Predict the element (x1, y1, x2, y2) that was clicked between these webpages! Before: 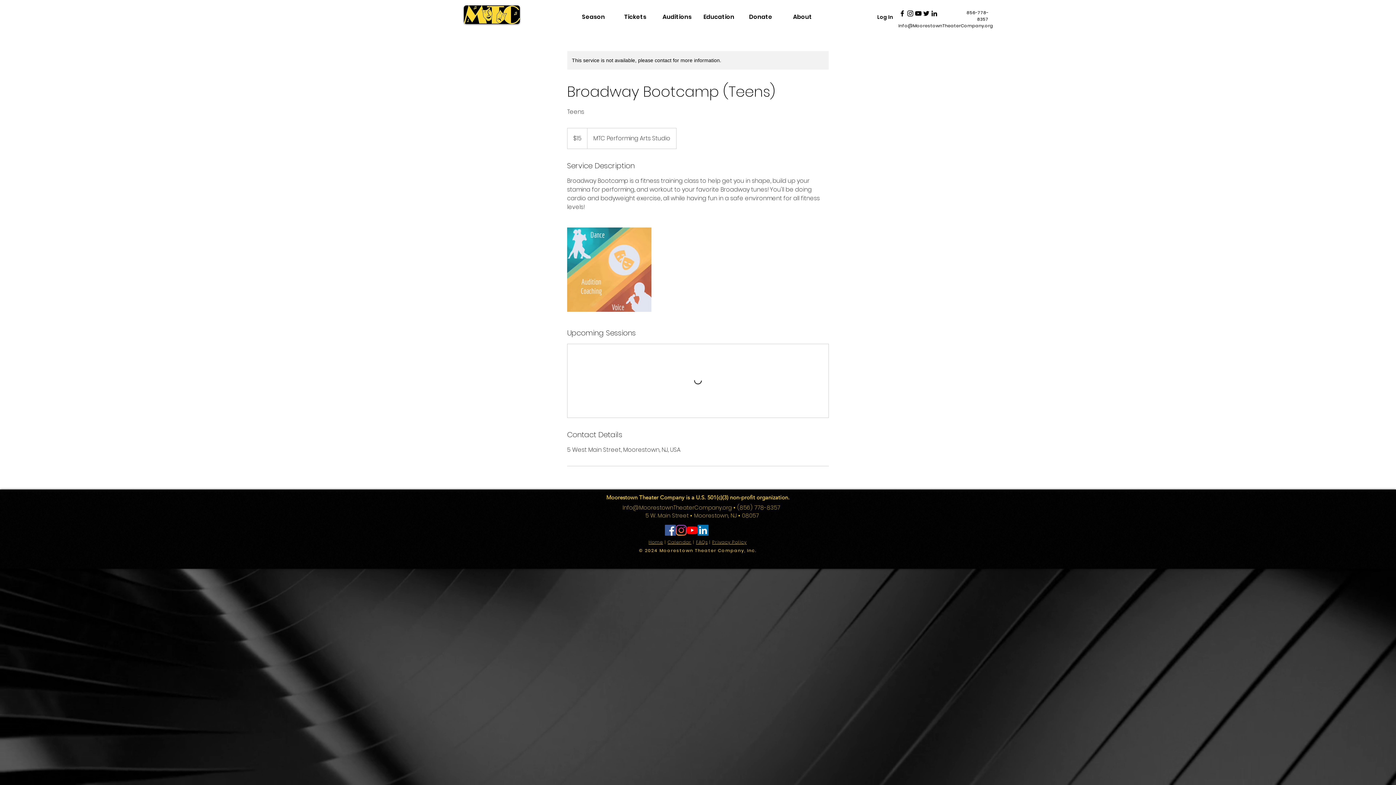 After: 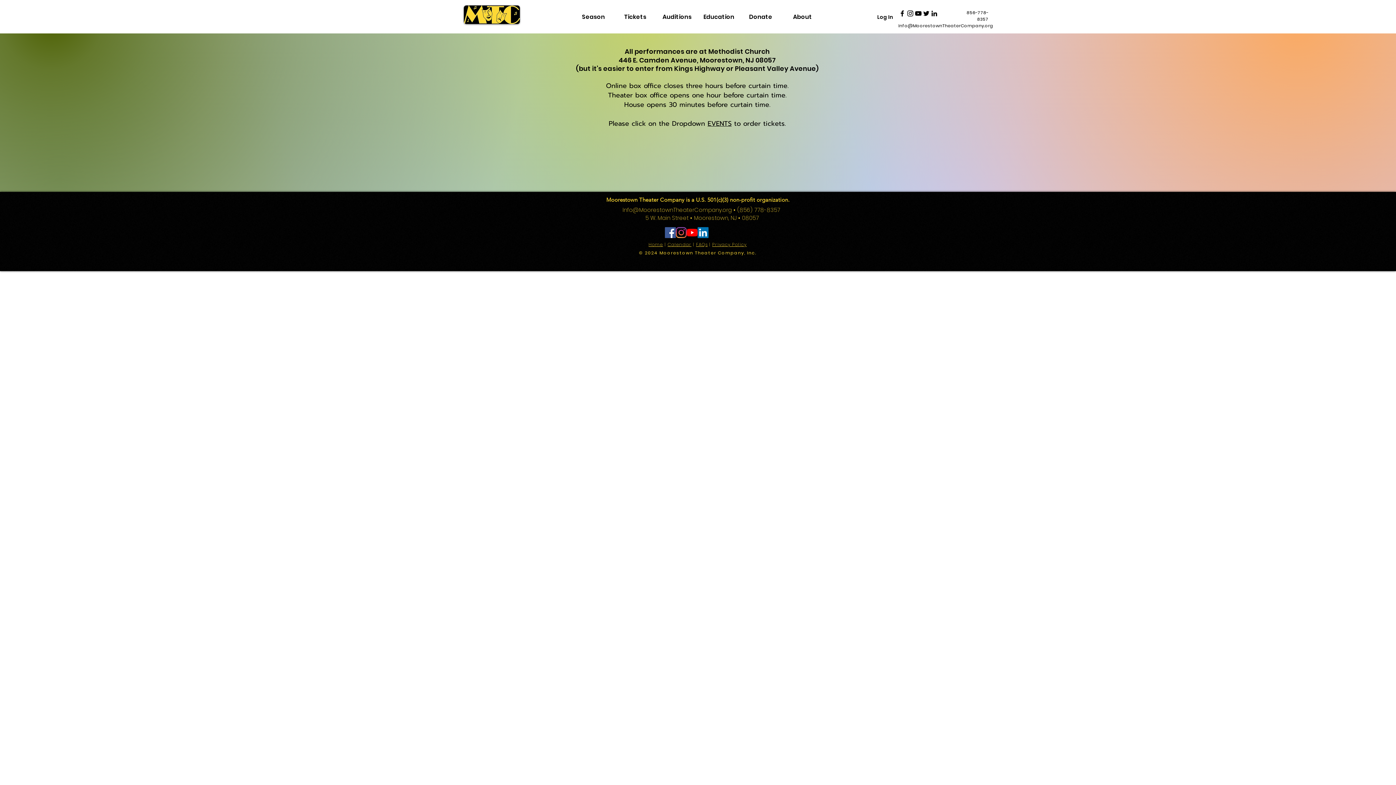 Action: bbox: (614, 10, 656, 23) label: Tickets